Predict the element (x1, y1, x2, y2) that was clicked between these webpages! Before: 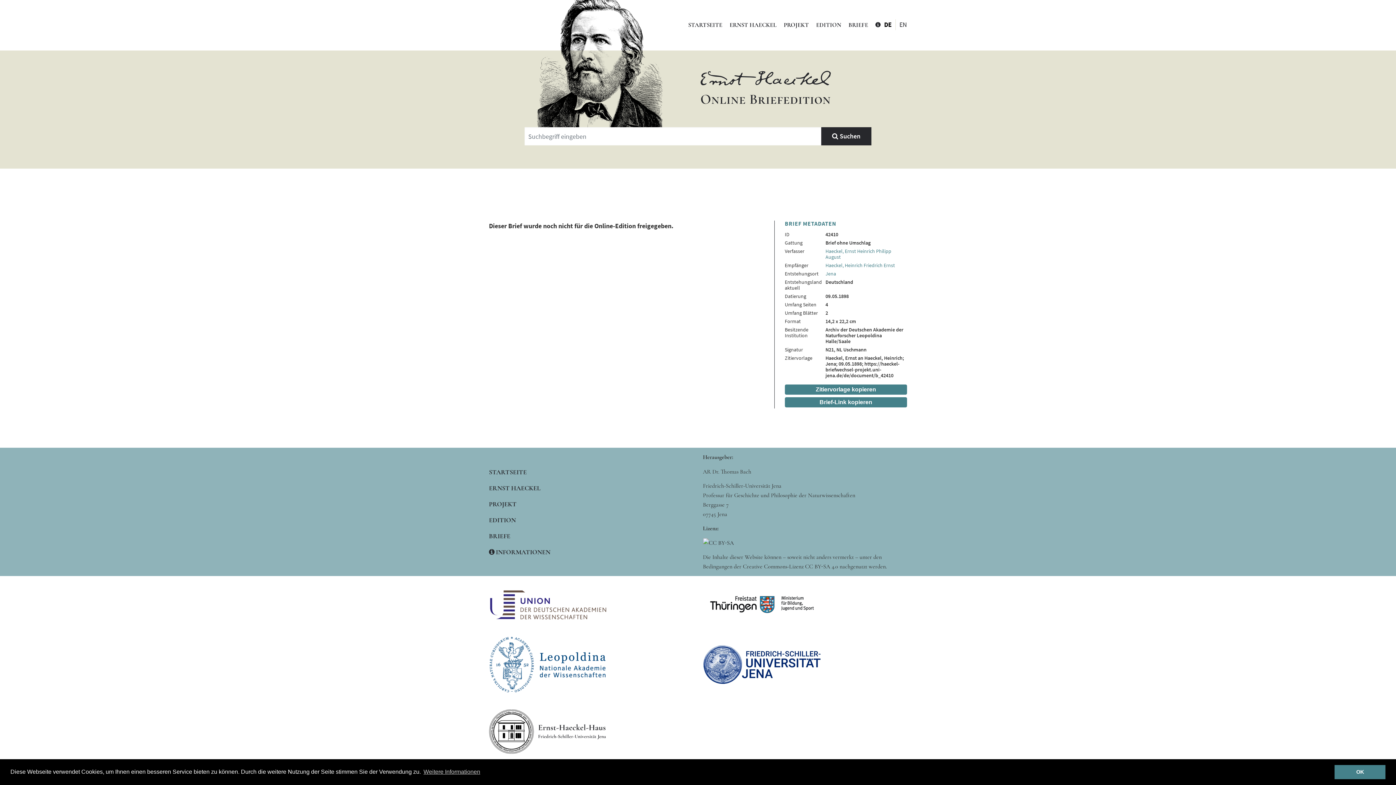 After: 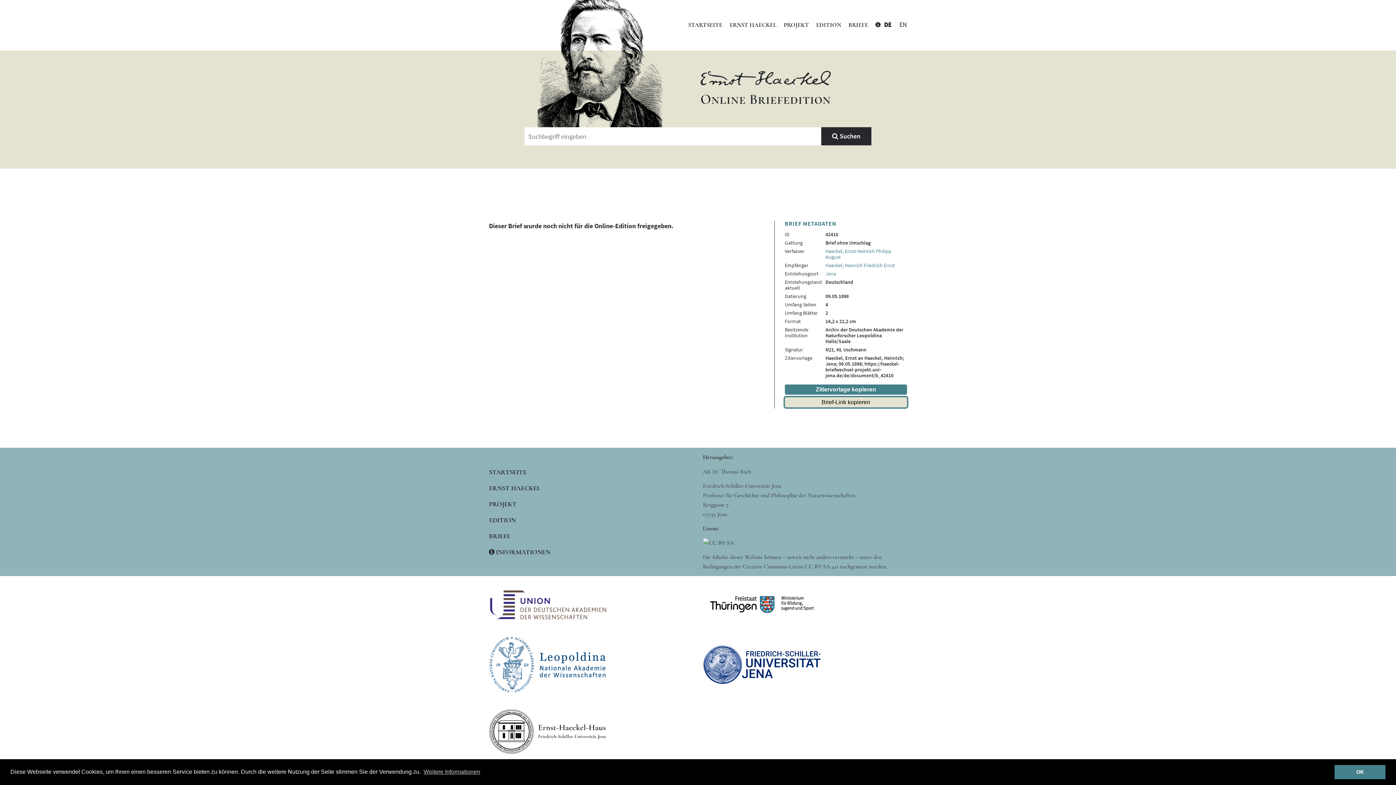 Action: label: Brief-Link kopieren bbox: (784, 397, 907, 407)